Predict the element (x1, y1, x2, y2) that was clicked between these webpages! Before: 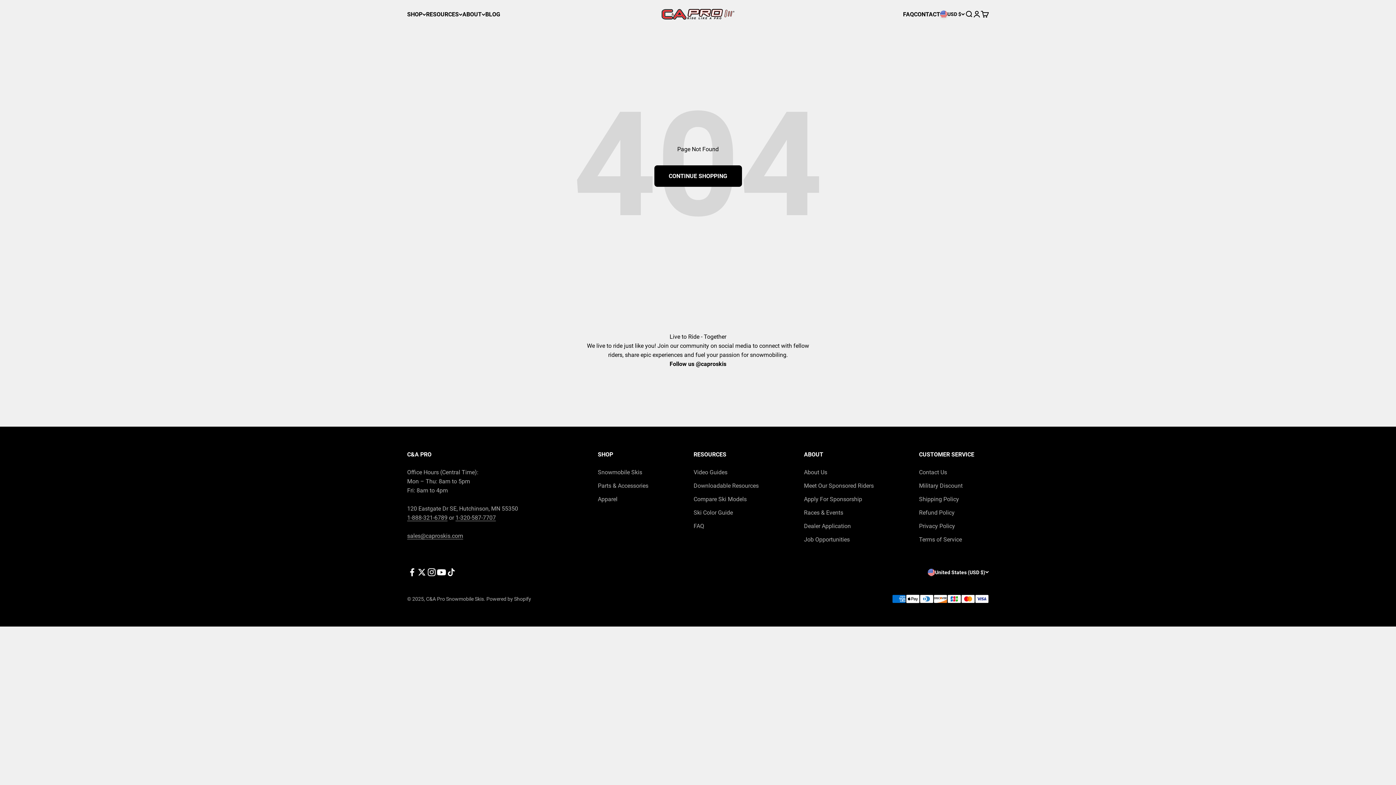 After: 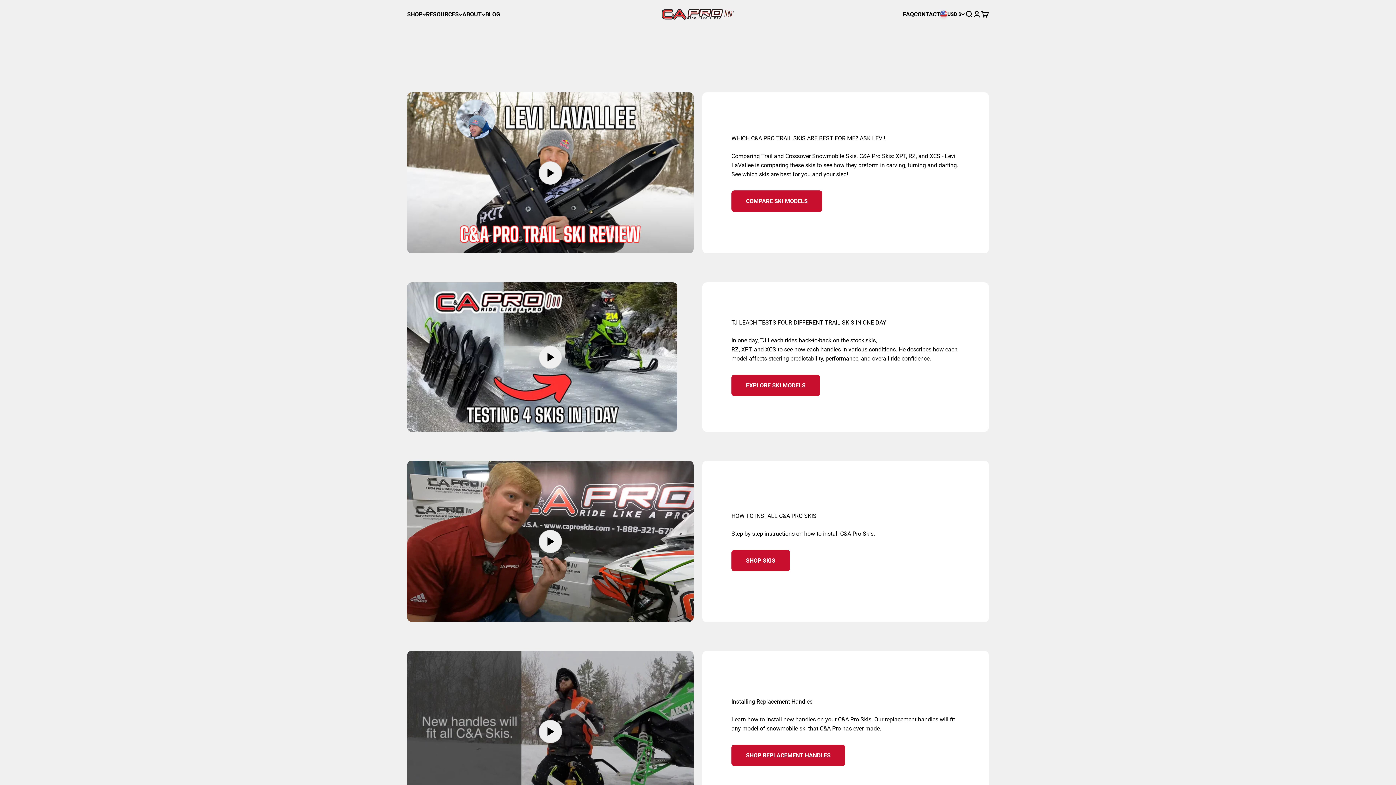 Action: label: Video Guides bbox: (693, 468, 727, 477)